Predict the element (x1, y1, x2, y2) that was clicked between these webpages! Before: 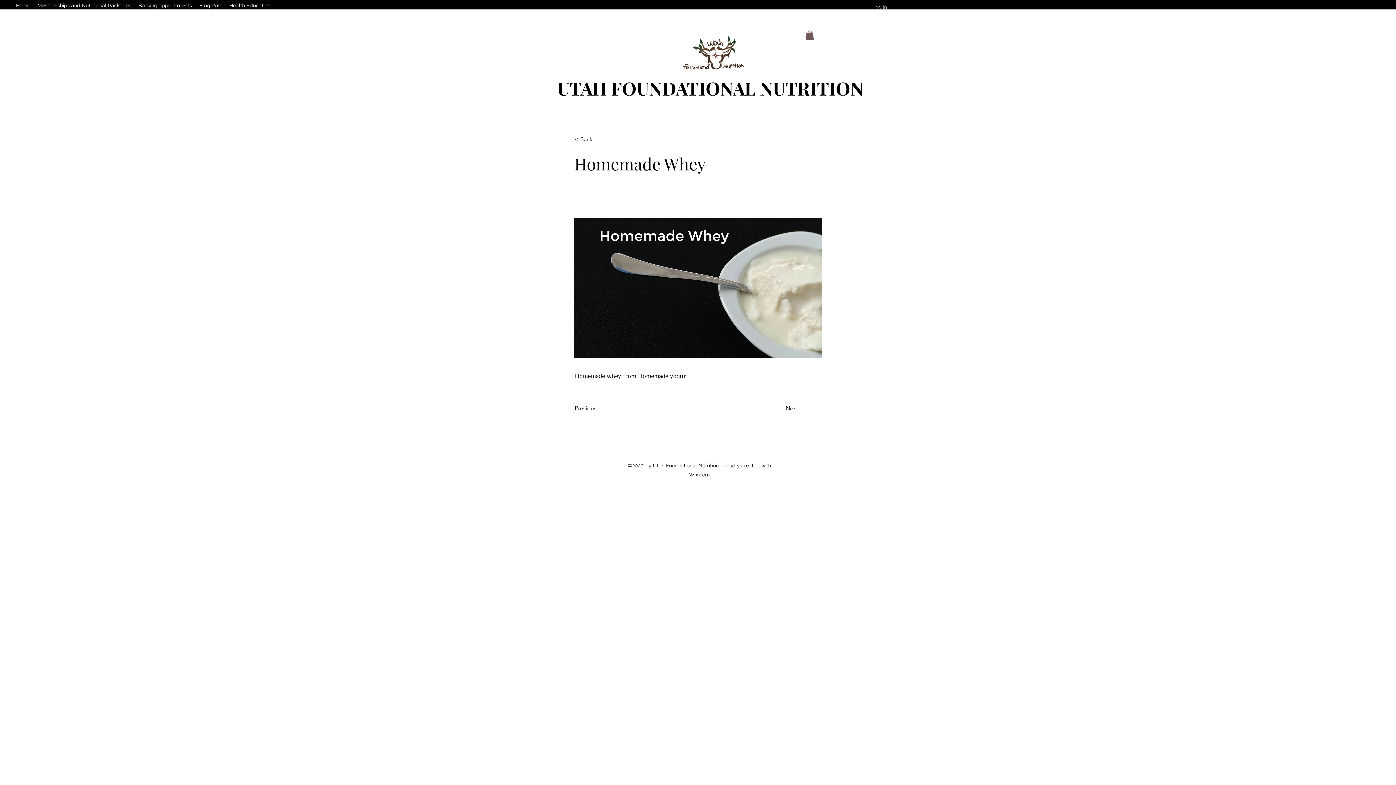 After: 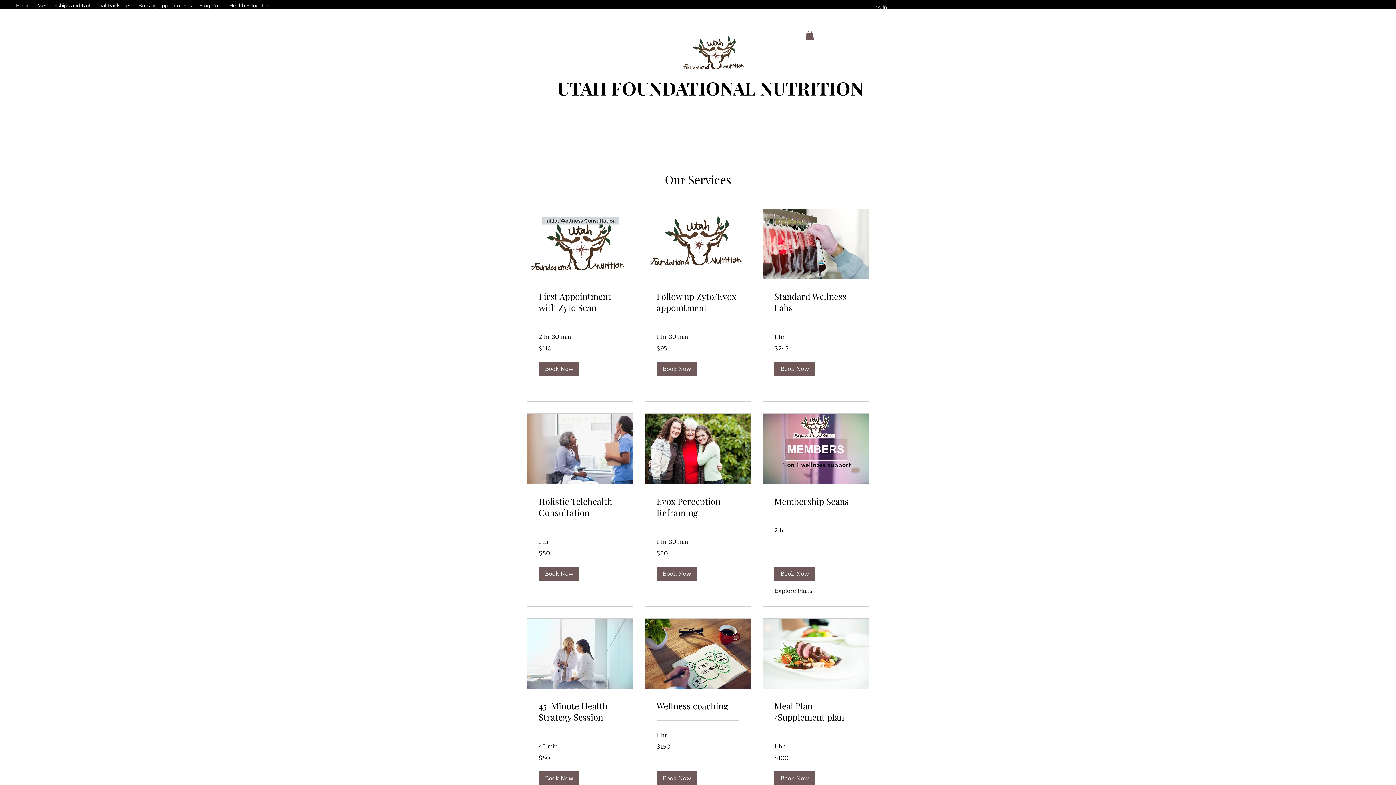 Action: label: Booking appointments bbox: (134, 0, 195, 10)